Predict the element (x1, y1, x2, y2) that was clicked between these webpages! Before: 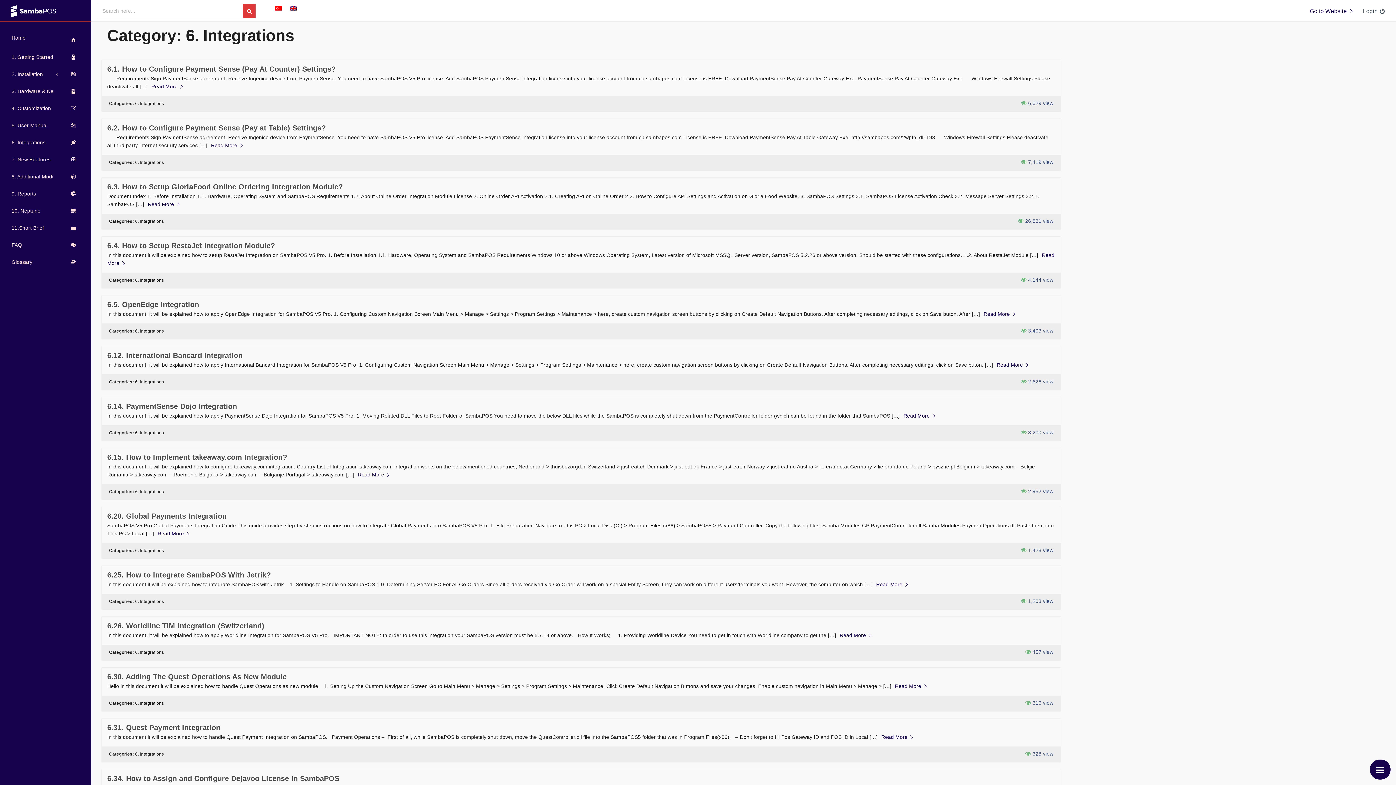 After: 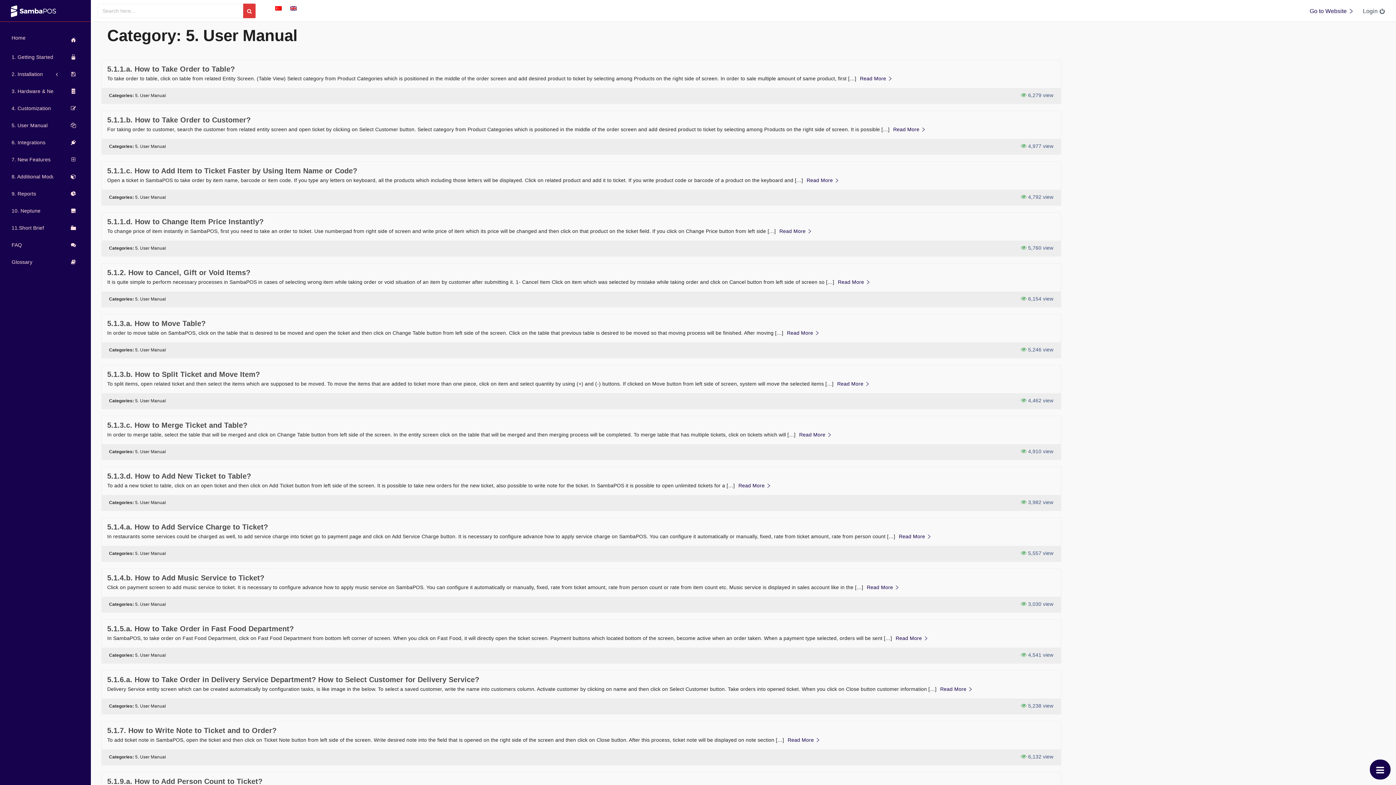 Action: label: 5. User Manual bbox: (0, 118, 59, 132)